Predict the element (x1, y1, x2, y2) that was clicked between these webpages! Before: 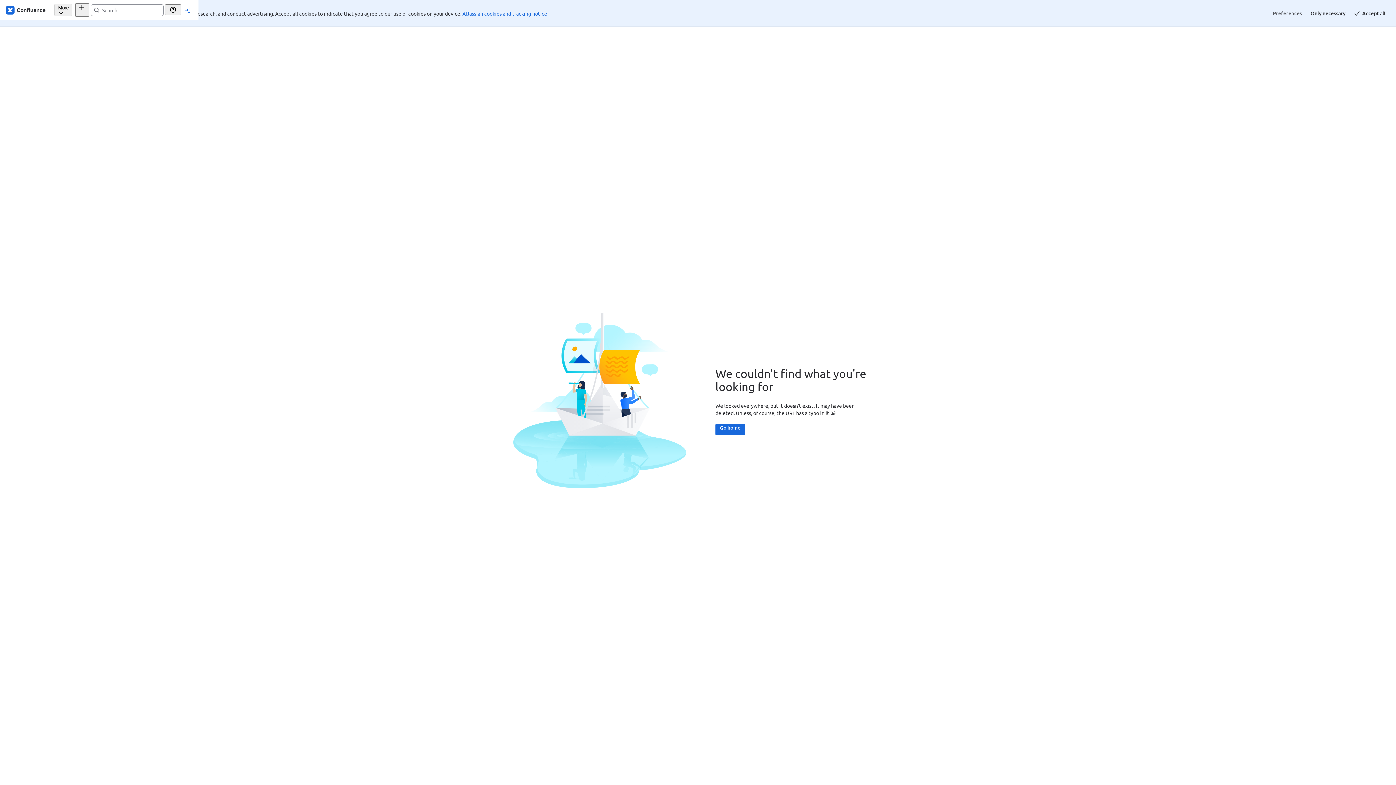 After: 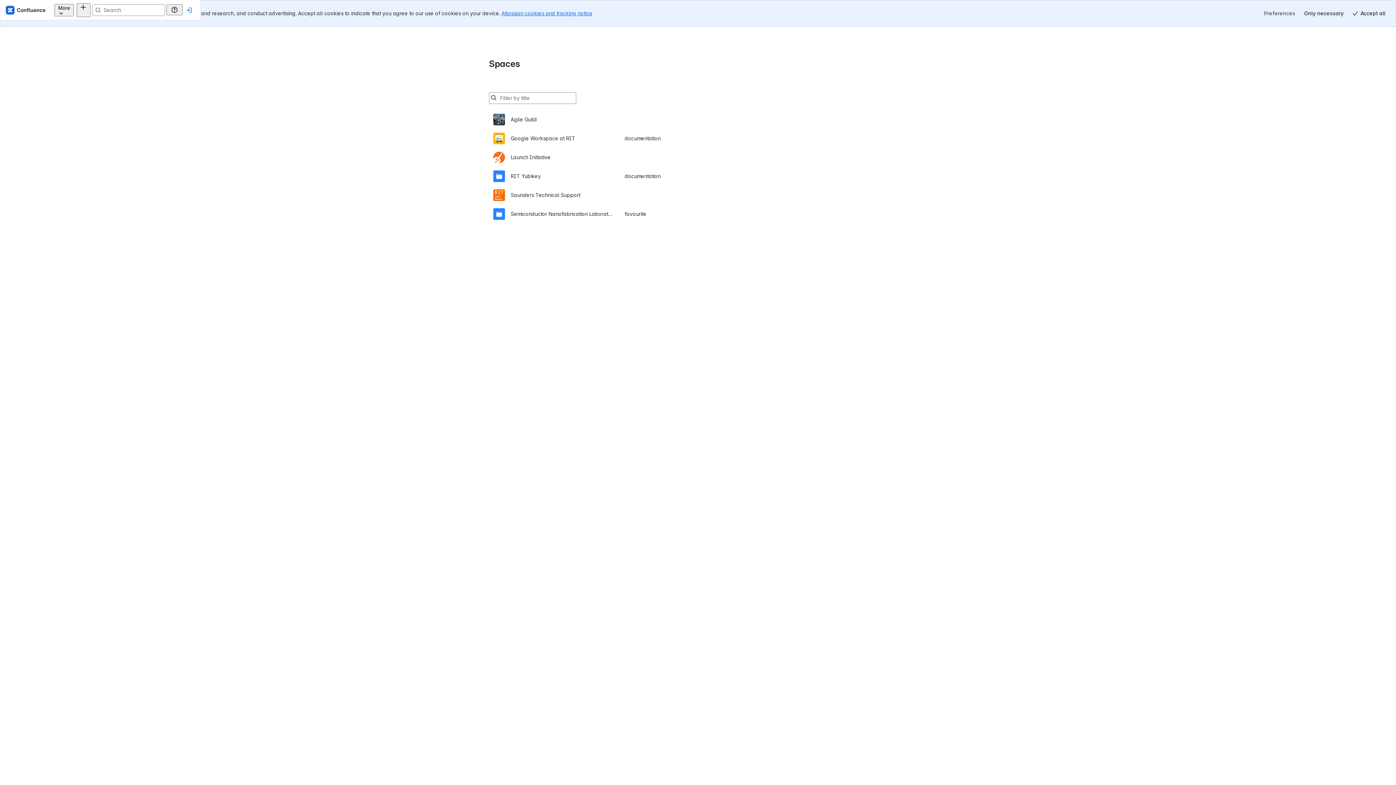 Action: label: Go home bbox: (629, 397, 658, 408)